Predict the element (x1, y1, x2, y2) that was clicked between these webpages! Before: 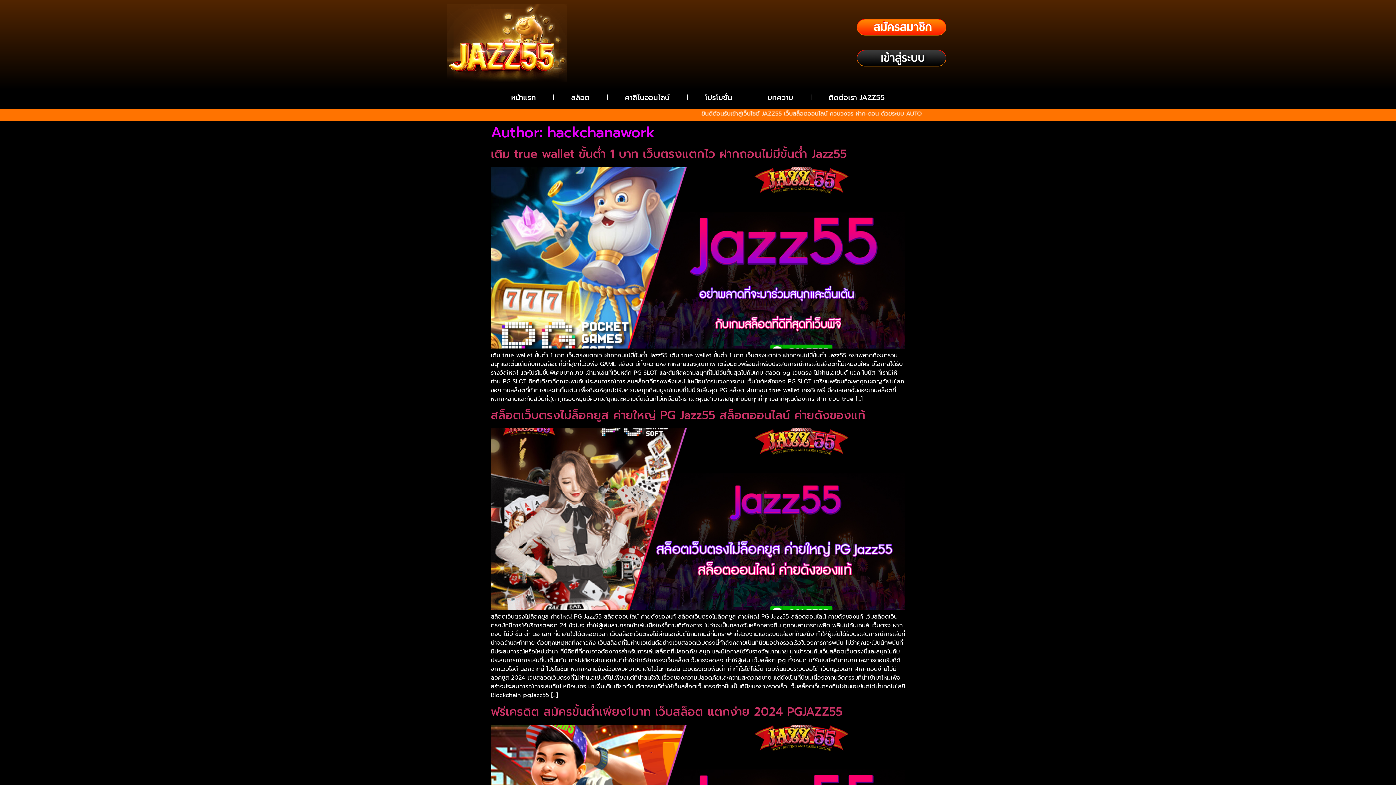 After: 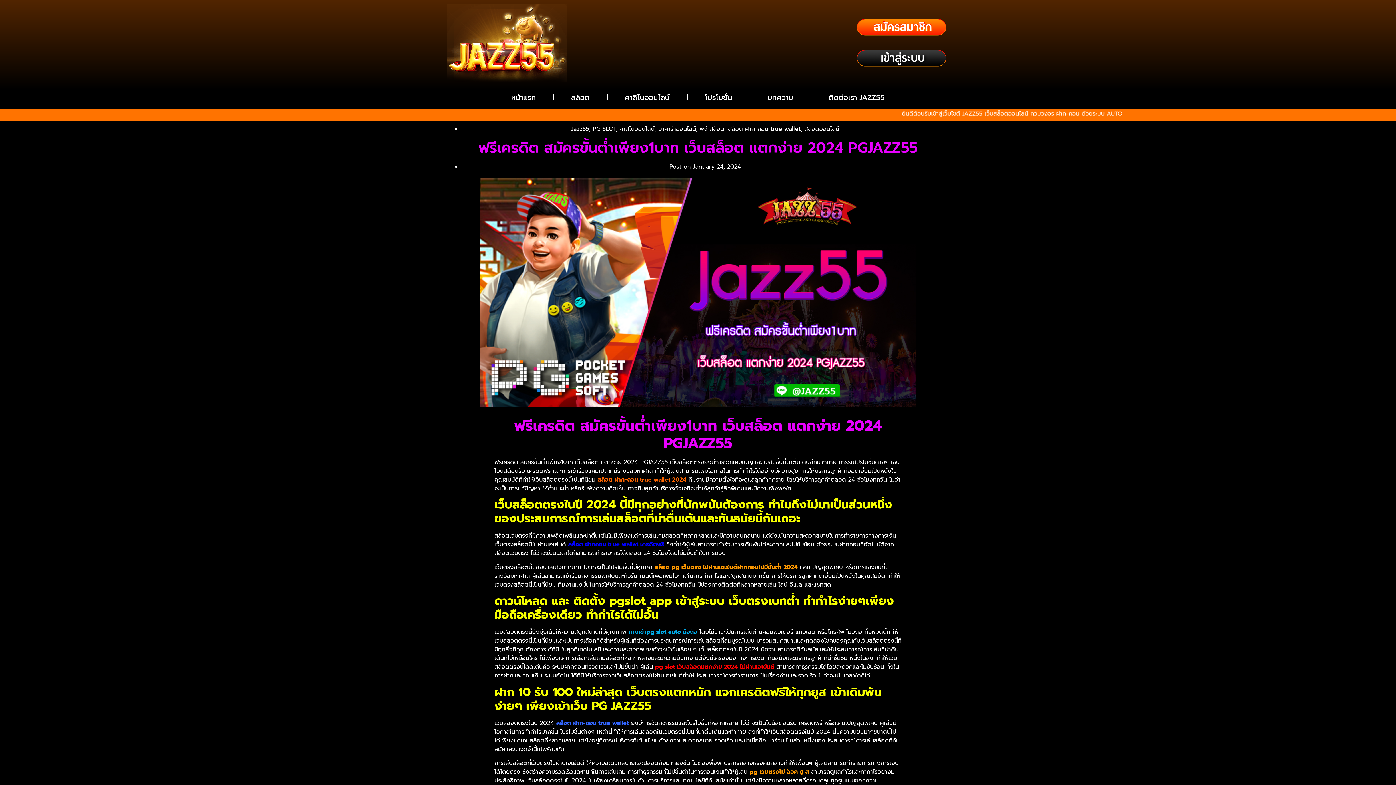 Action: bbox: (490, 703, 842, 721) label: ฟรีเครดิต สมัครขั้นต่ำเพียง1บาท เว็บสล็อต แตกง่าย 2024 PGJAZZ55